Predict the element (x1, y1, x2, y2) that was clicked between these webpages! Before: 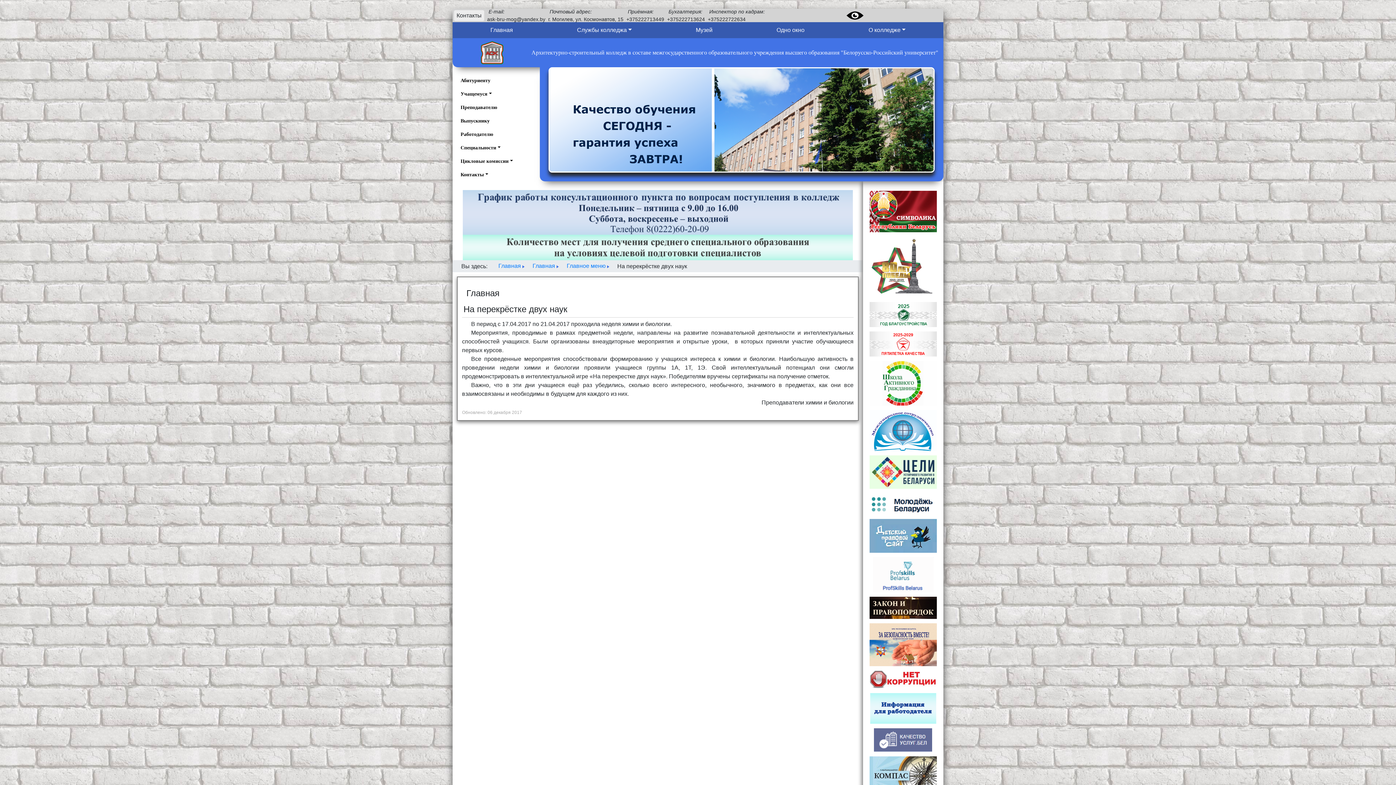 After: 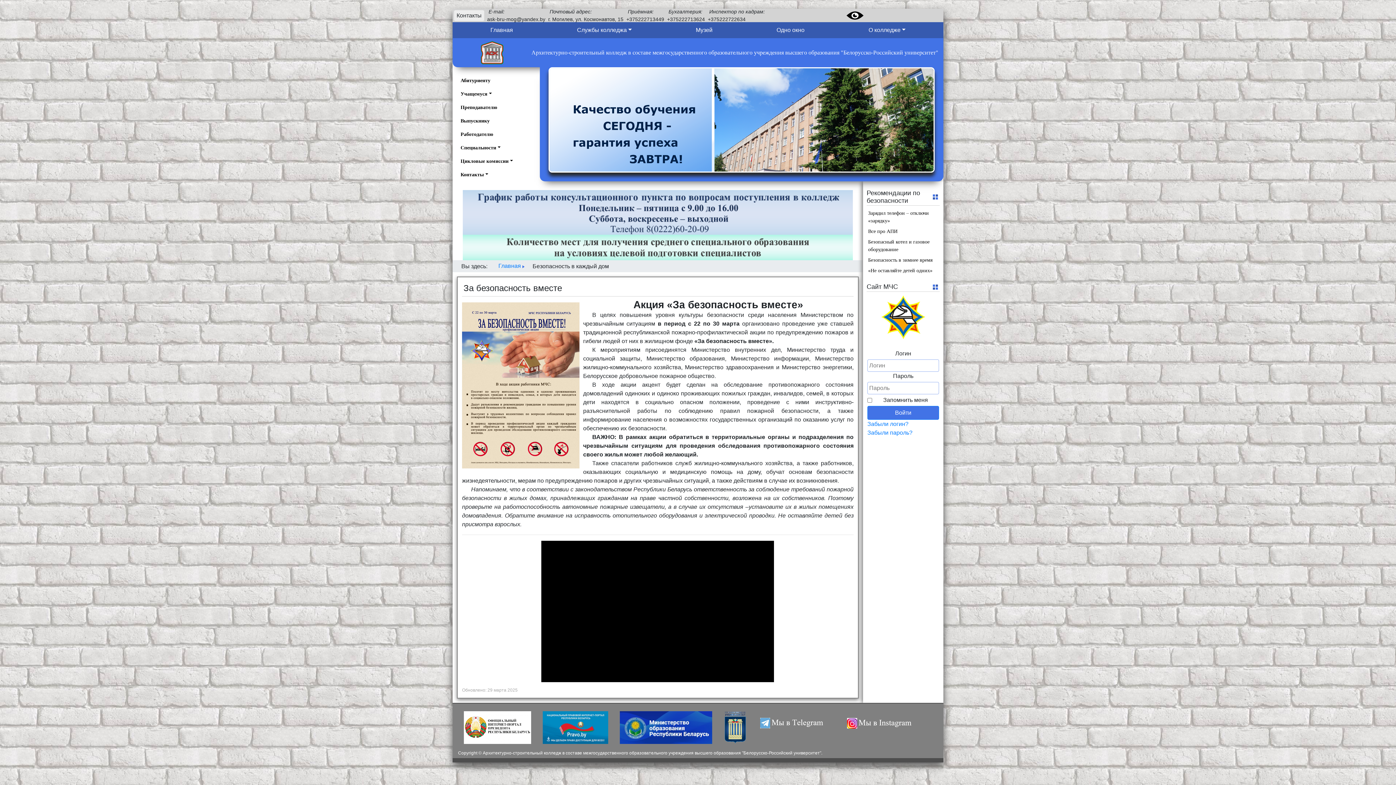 Action: bbox: (868, 622, 938, 668)